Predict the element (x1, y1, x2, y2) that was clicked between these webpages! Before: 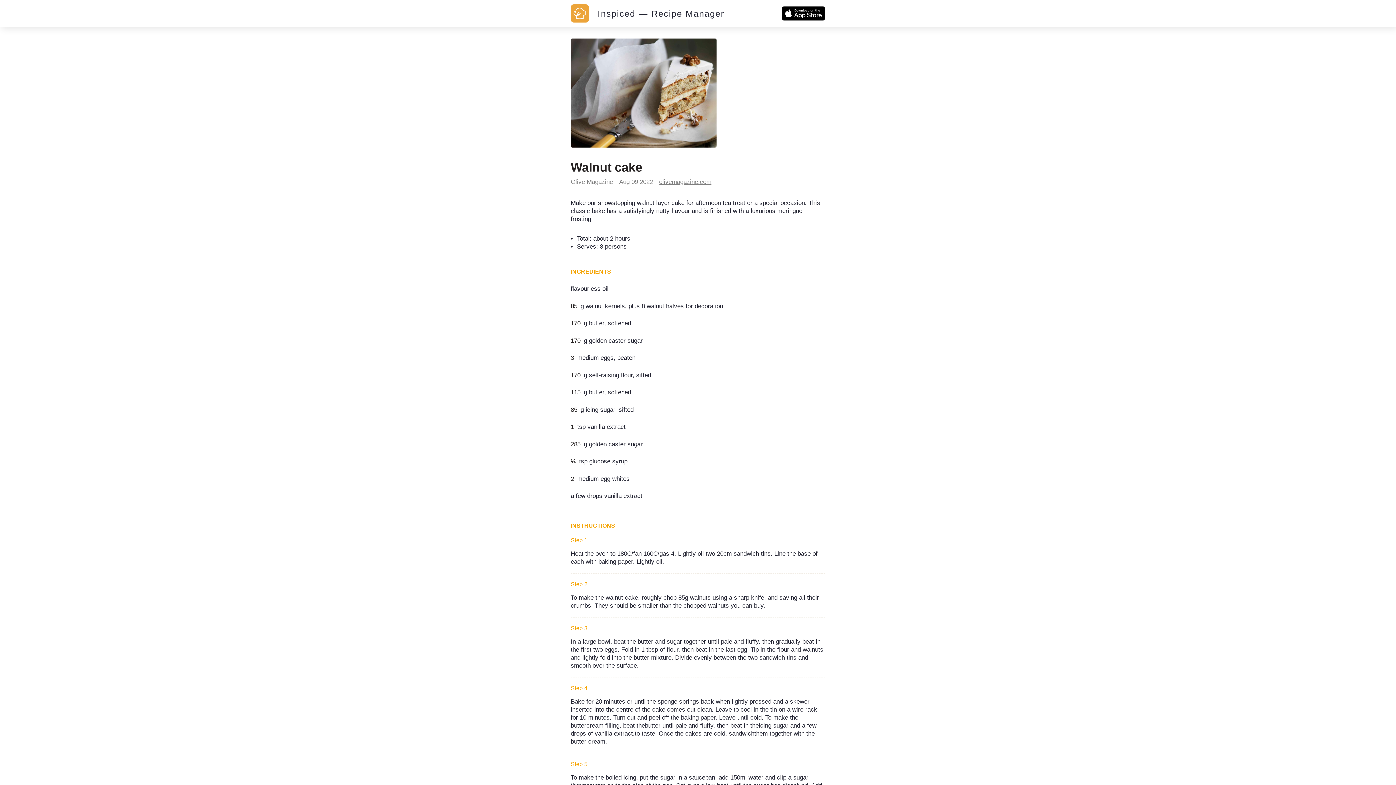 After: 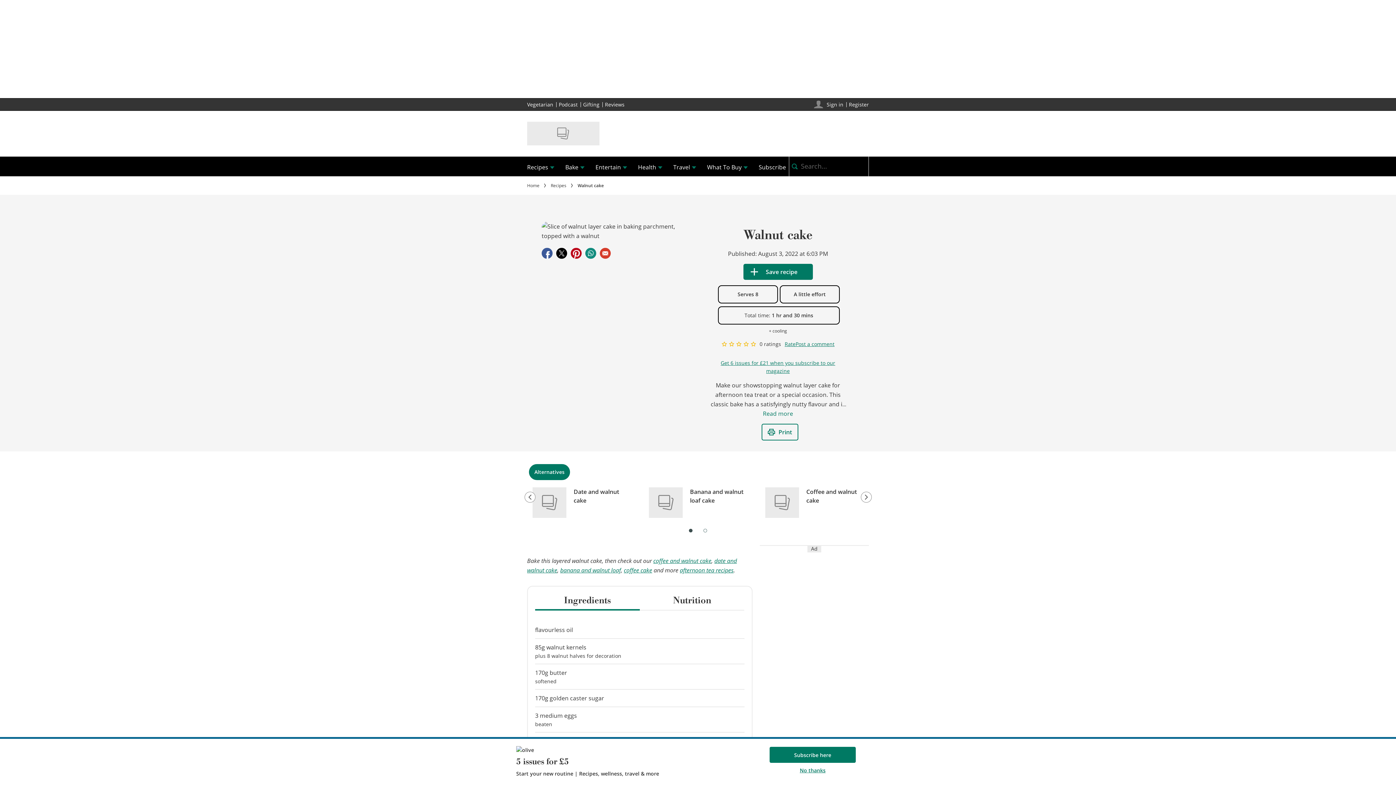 Action: bbox: (659, 178, 711, 185) label: olivemagazine.com